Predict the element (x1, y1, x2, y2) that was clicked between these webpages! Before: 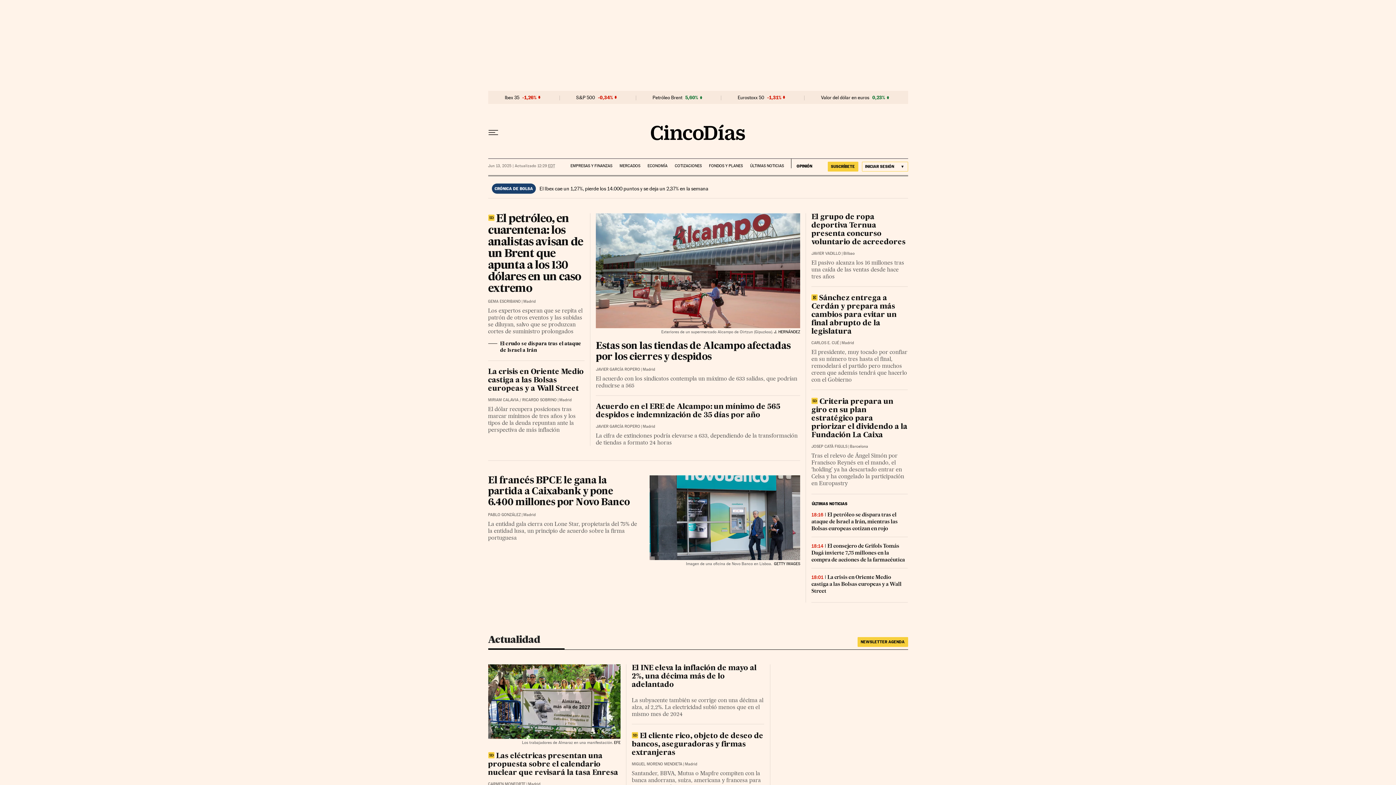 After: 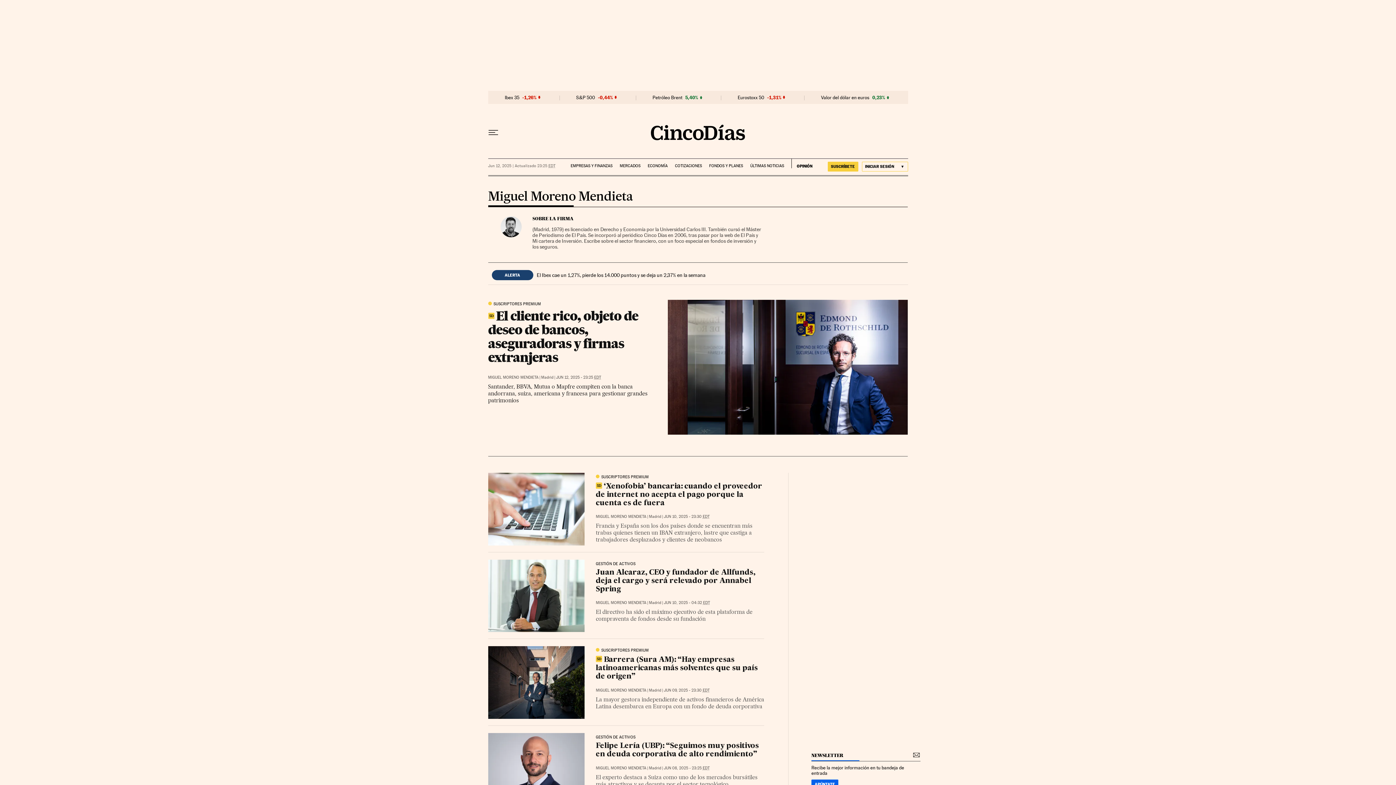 Action: bbox: (631, 762, 682, 766) label: MIGUEL MORENO MENDIETA